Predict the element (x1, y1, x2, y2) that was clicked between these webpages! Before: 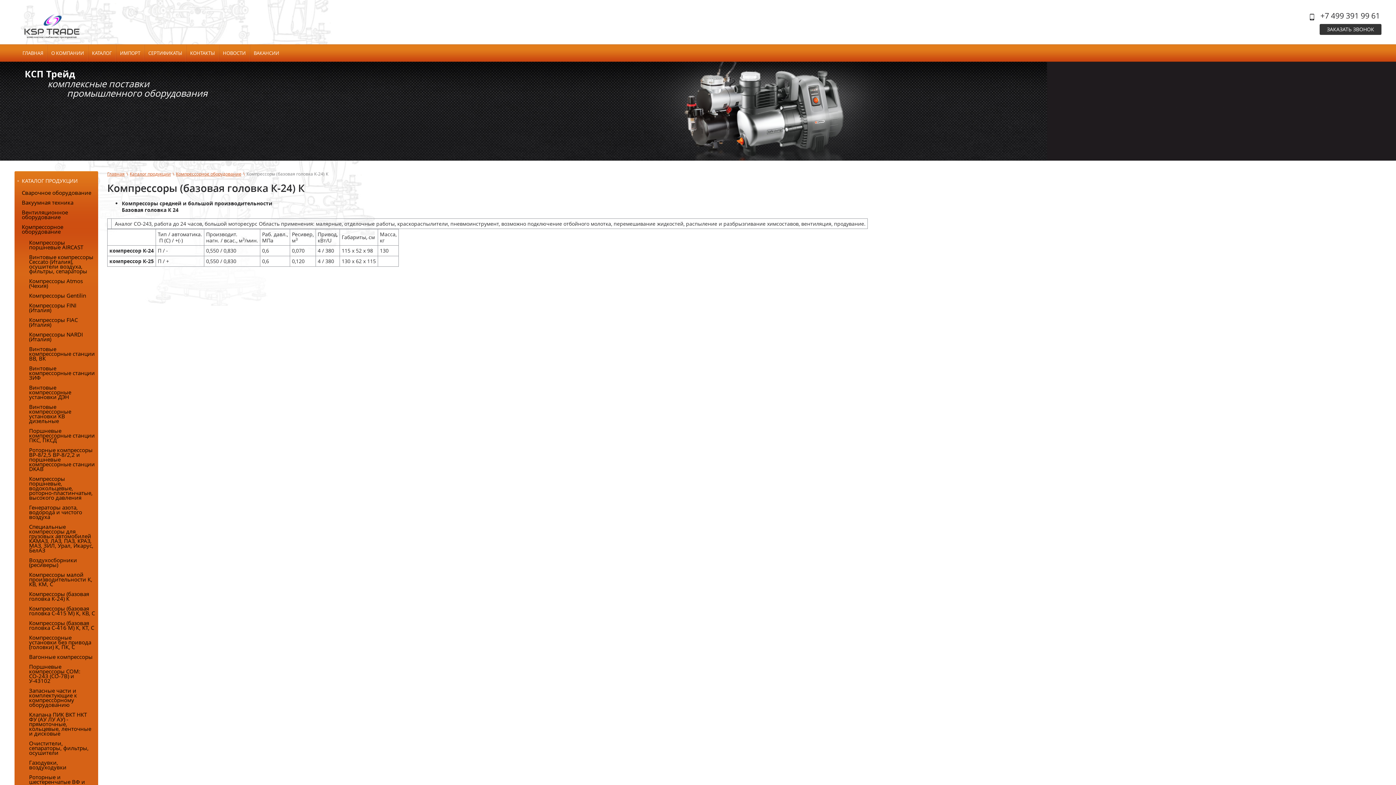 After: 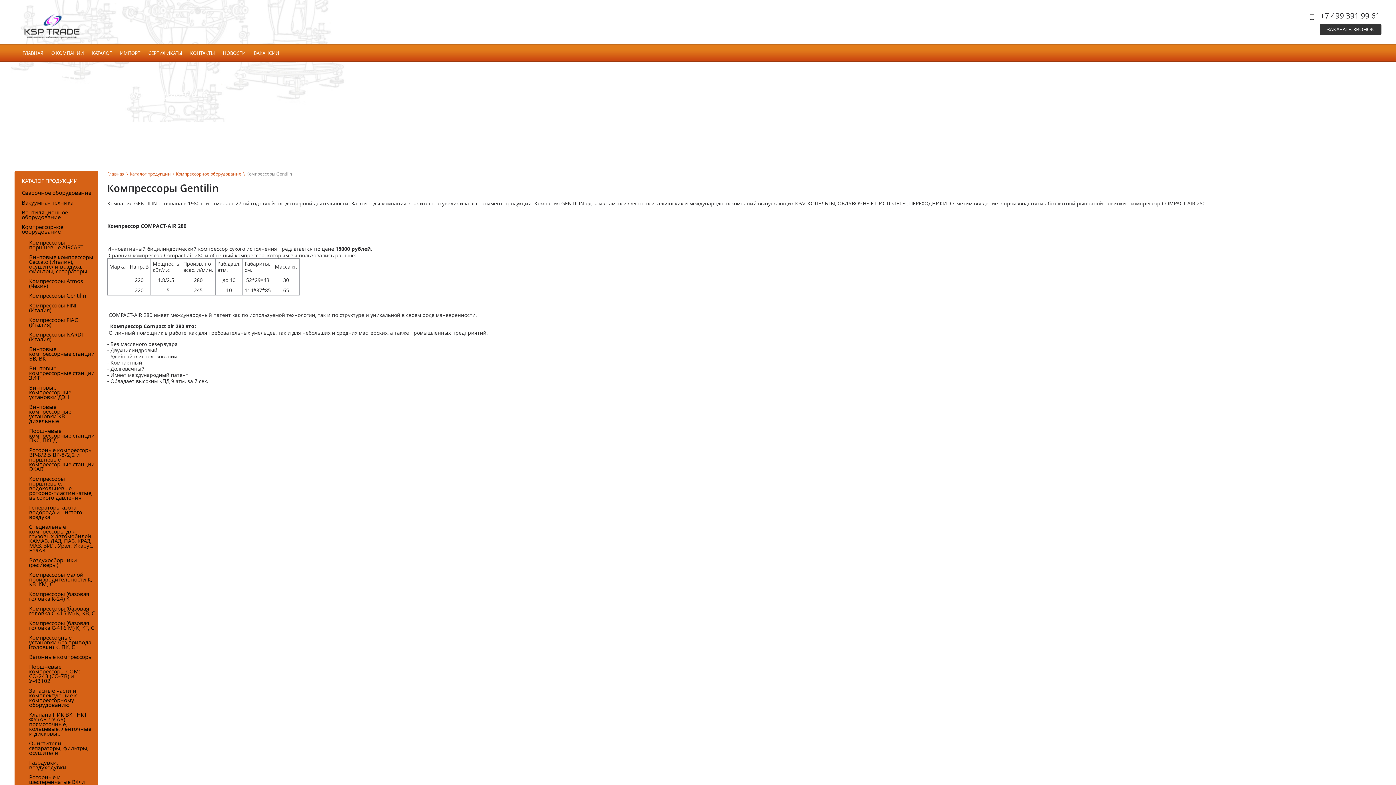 Action: bbox: (29, 290, 98, 300) label: Компрессоры Gentilin